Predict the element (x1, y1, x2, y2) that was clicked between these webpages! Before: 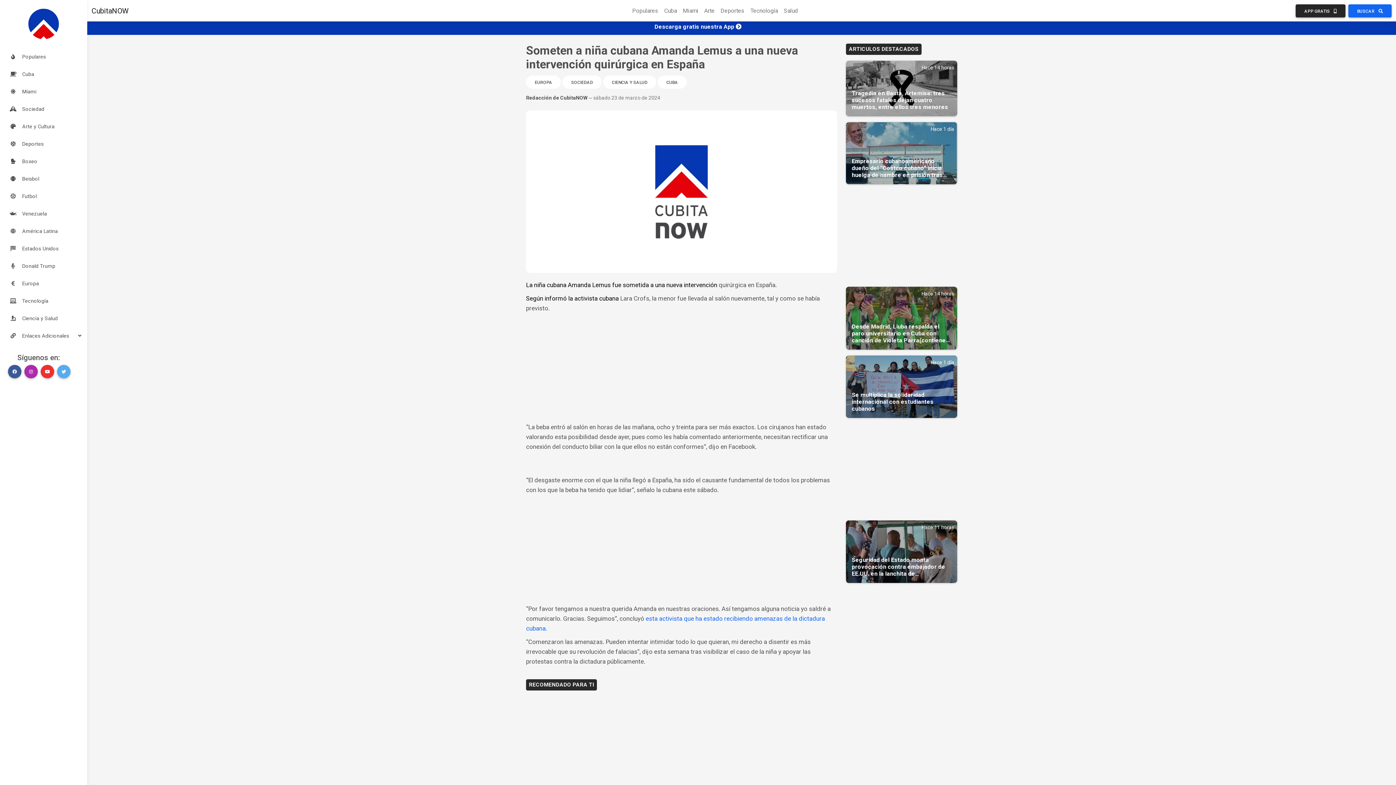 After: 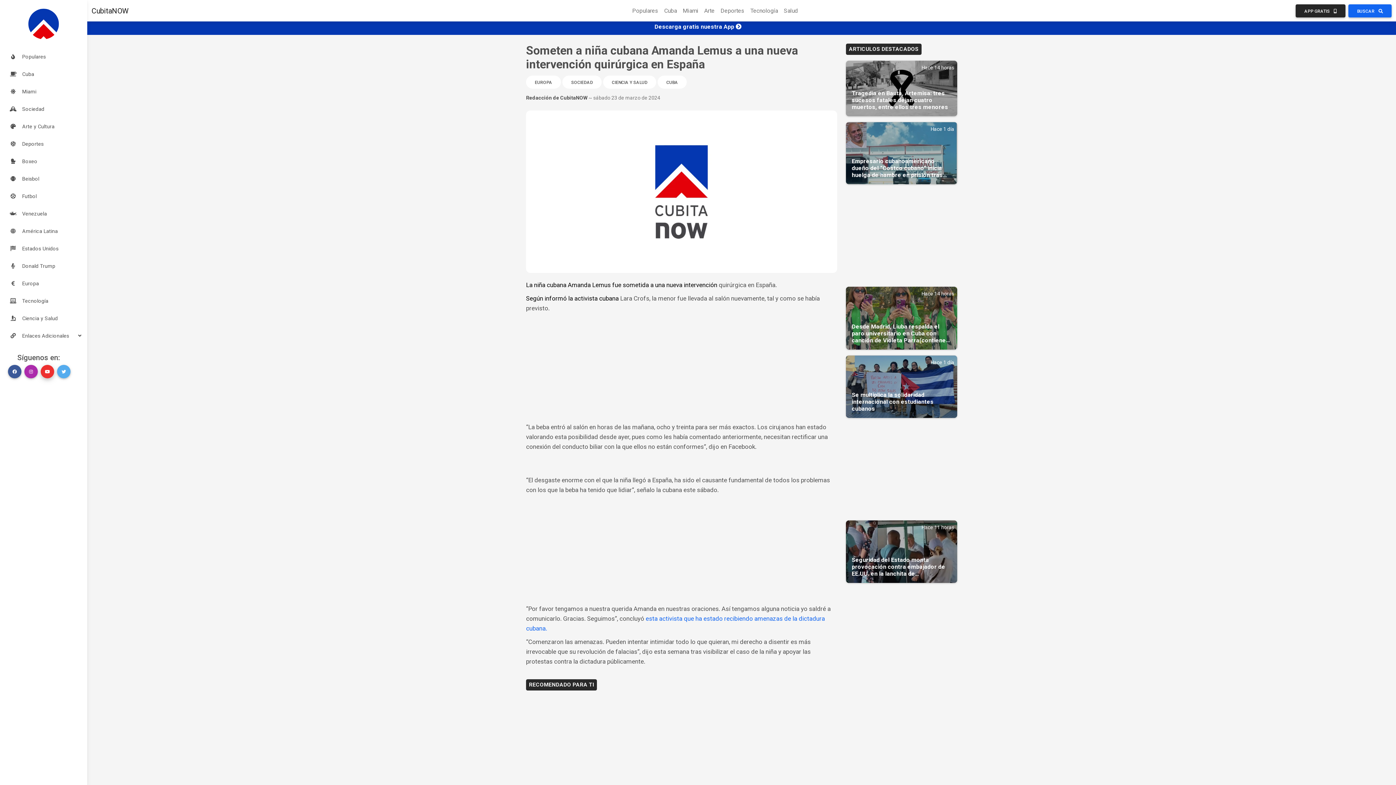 Action: bbox: (40, 365, 54, 378)